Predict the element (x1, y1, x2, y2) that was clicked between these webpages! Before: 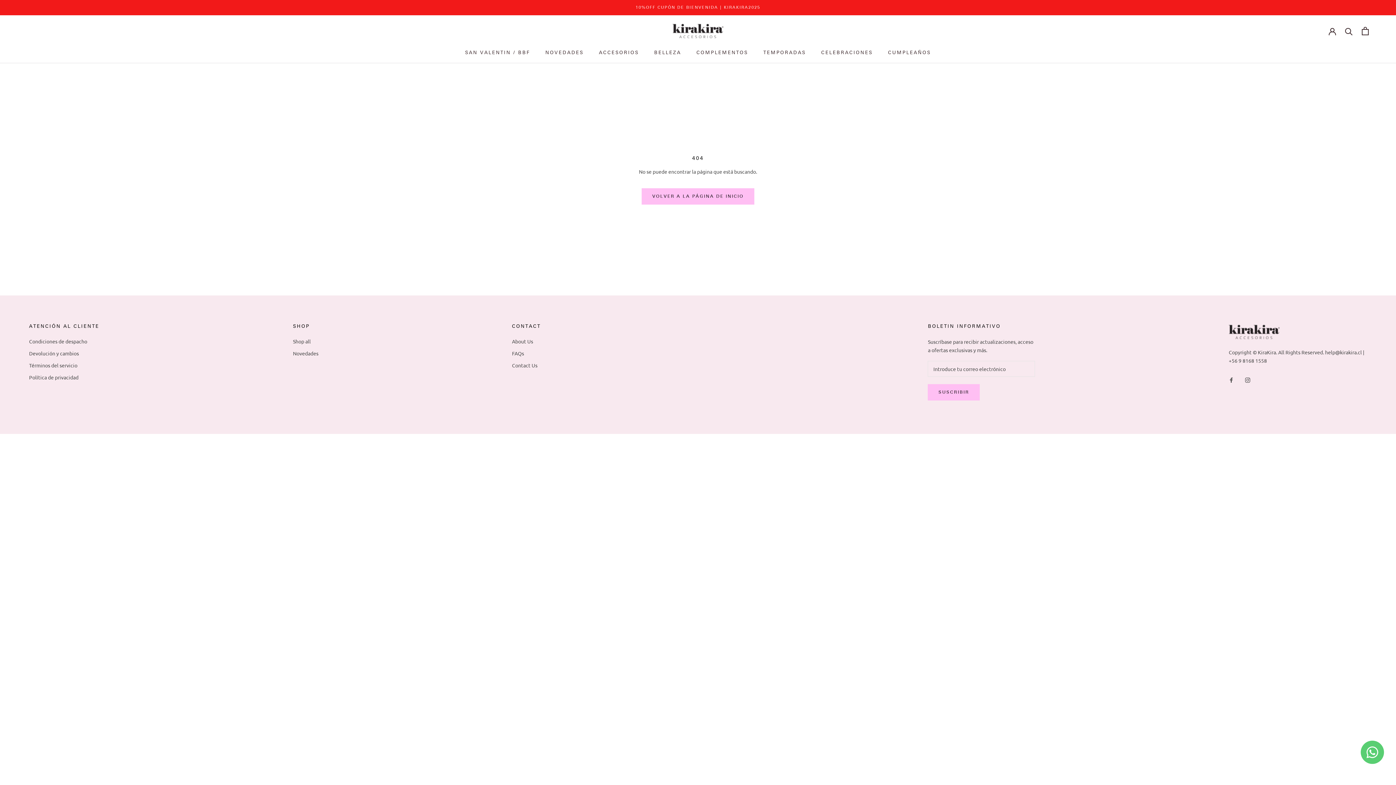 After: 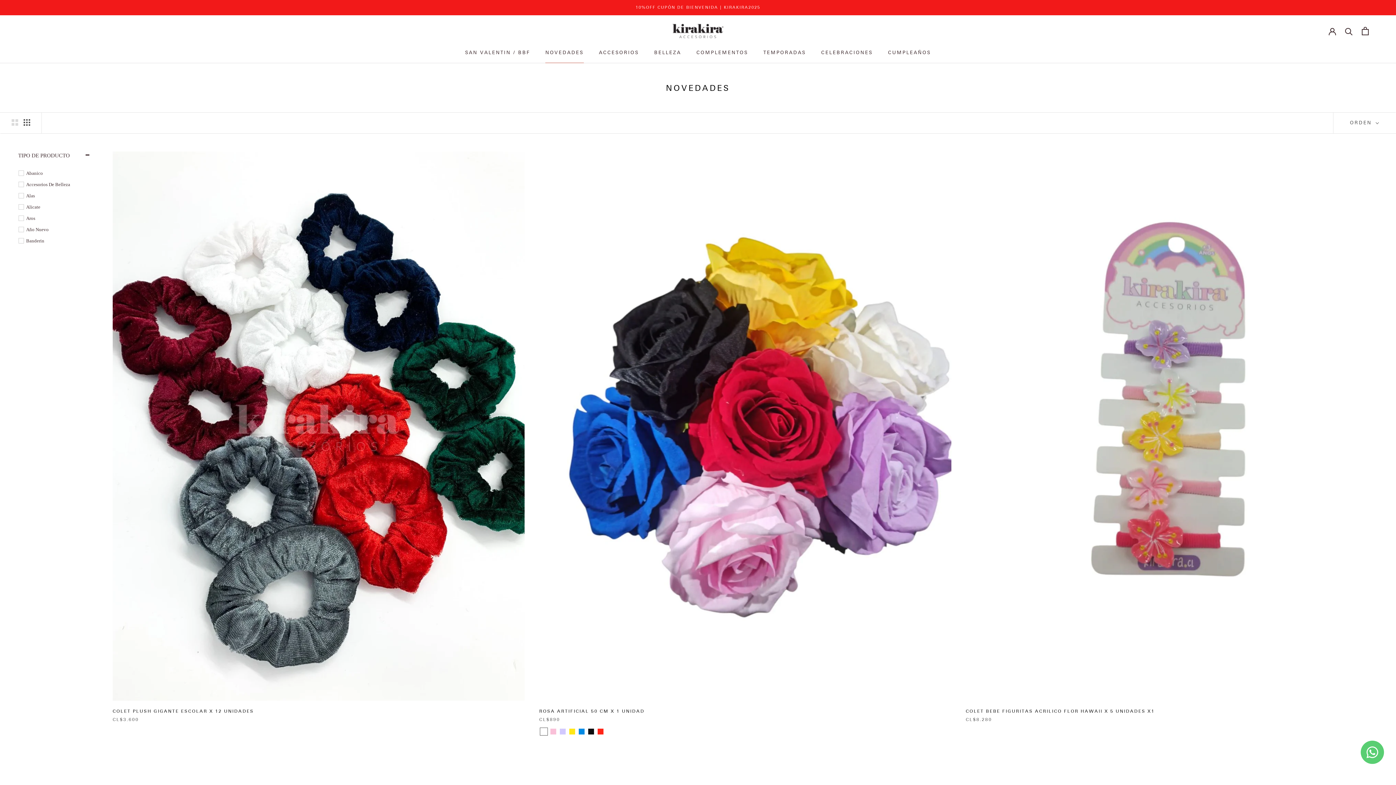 Action: label: Novedades bbox: (293, 349, 318, 357)